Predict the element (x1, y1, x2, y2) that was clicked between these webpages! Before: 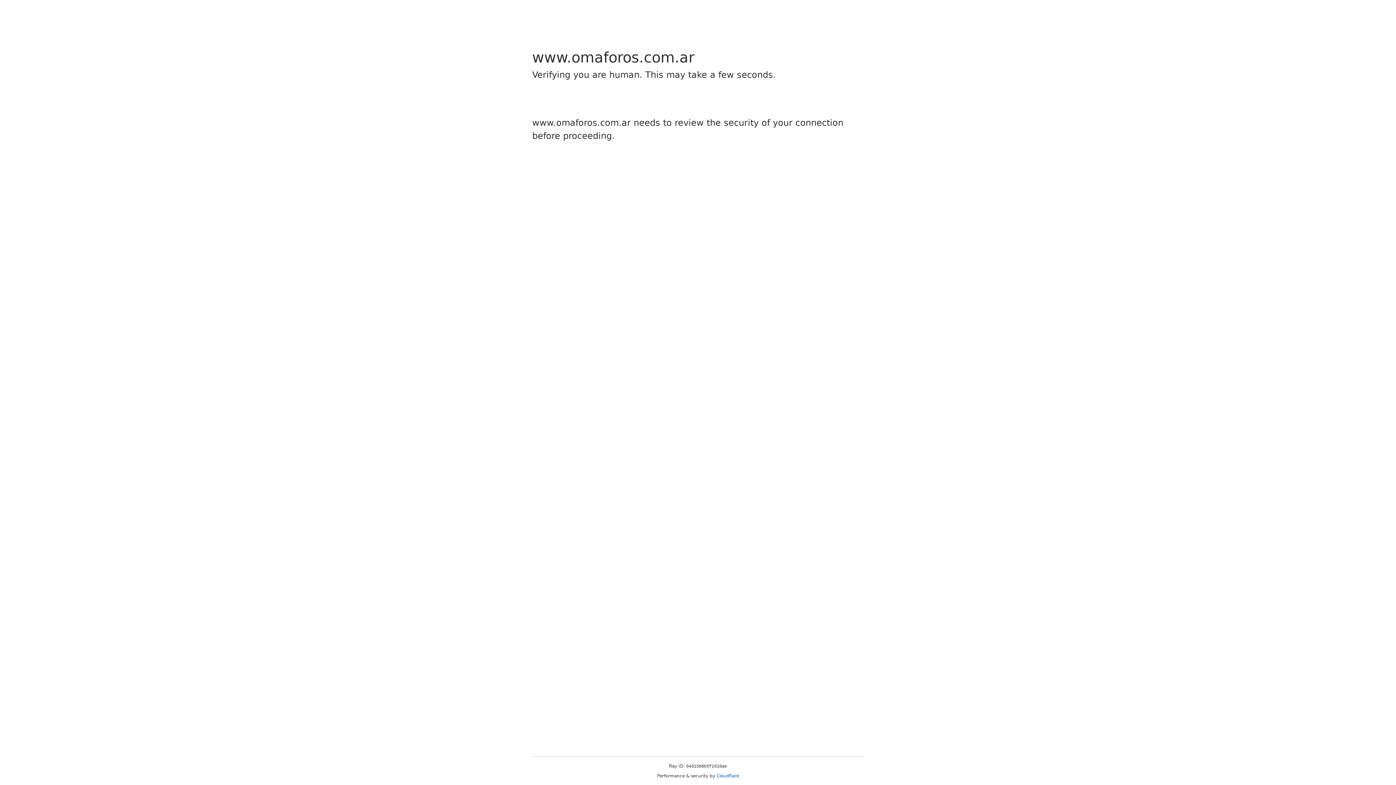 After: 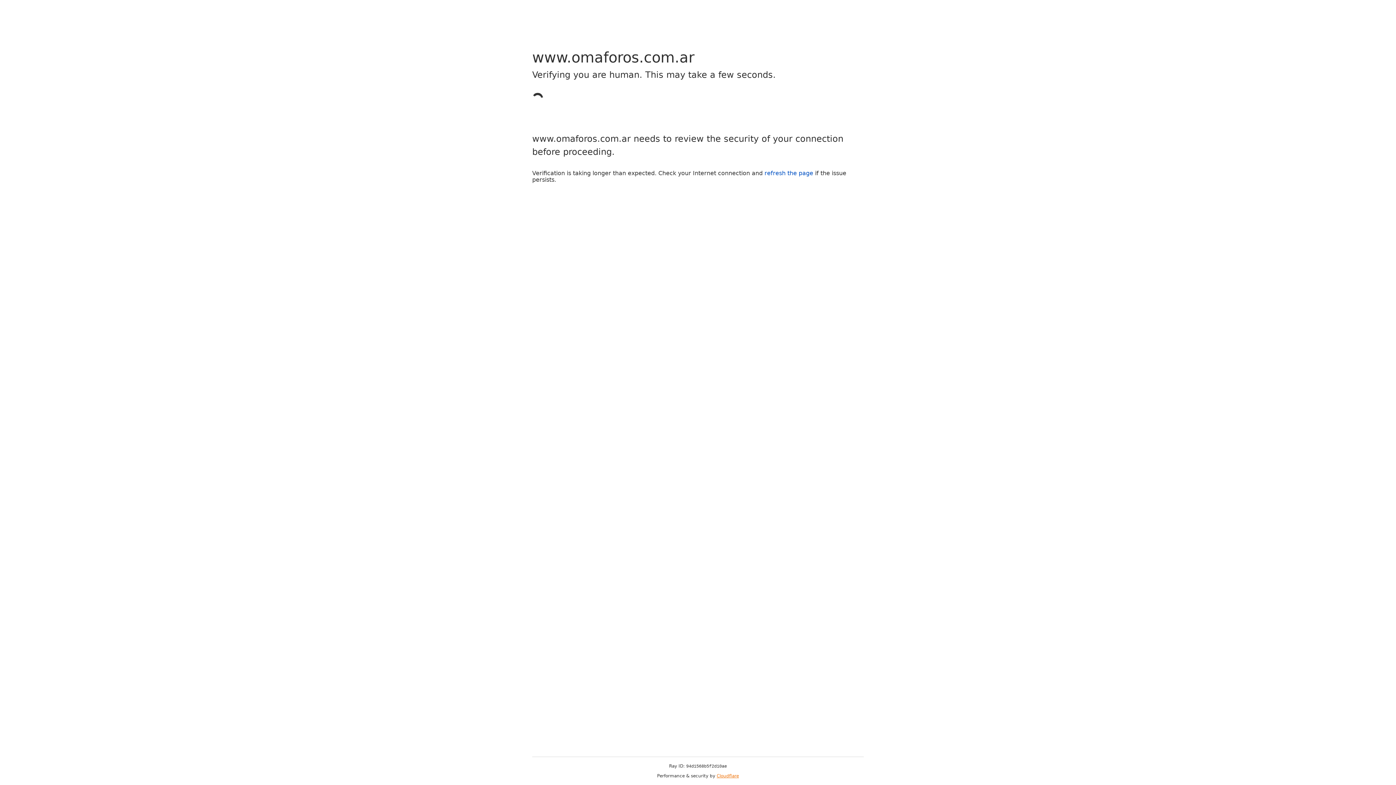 Action: label: Cloudflare bbox: (716, 773, 739, 778)